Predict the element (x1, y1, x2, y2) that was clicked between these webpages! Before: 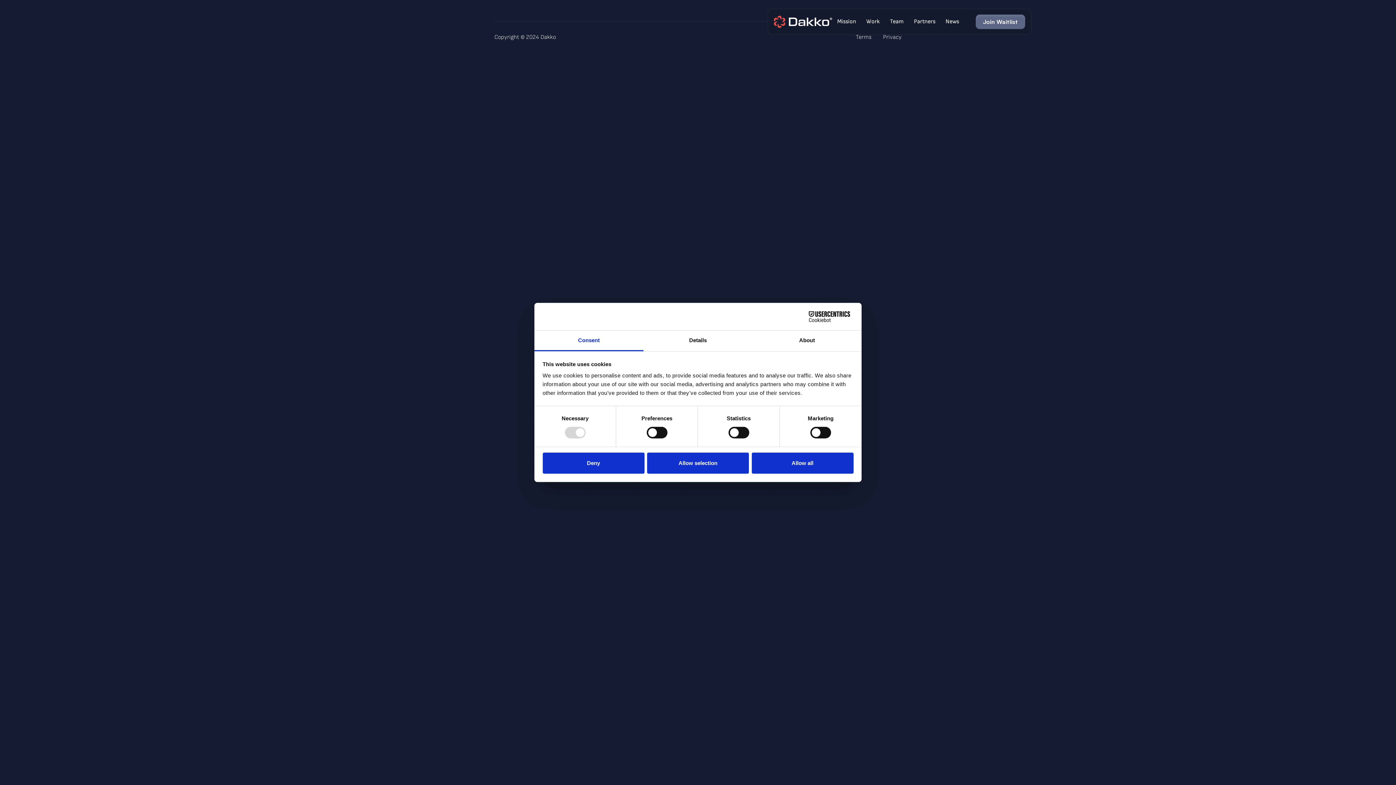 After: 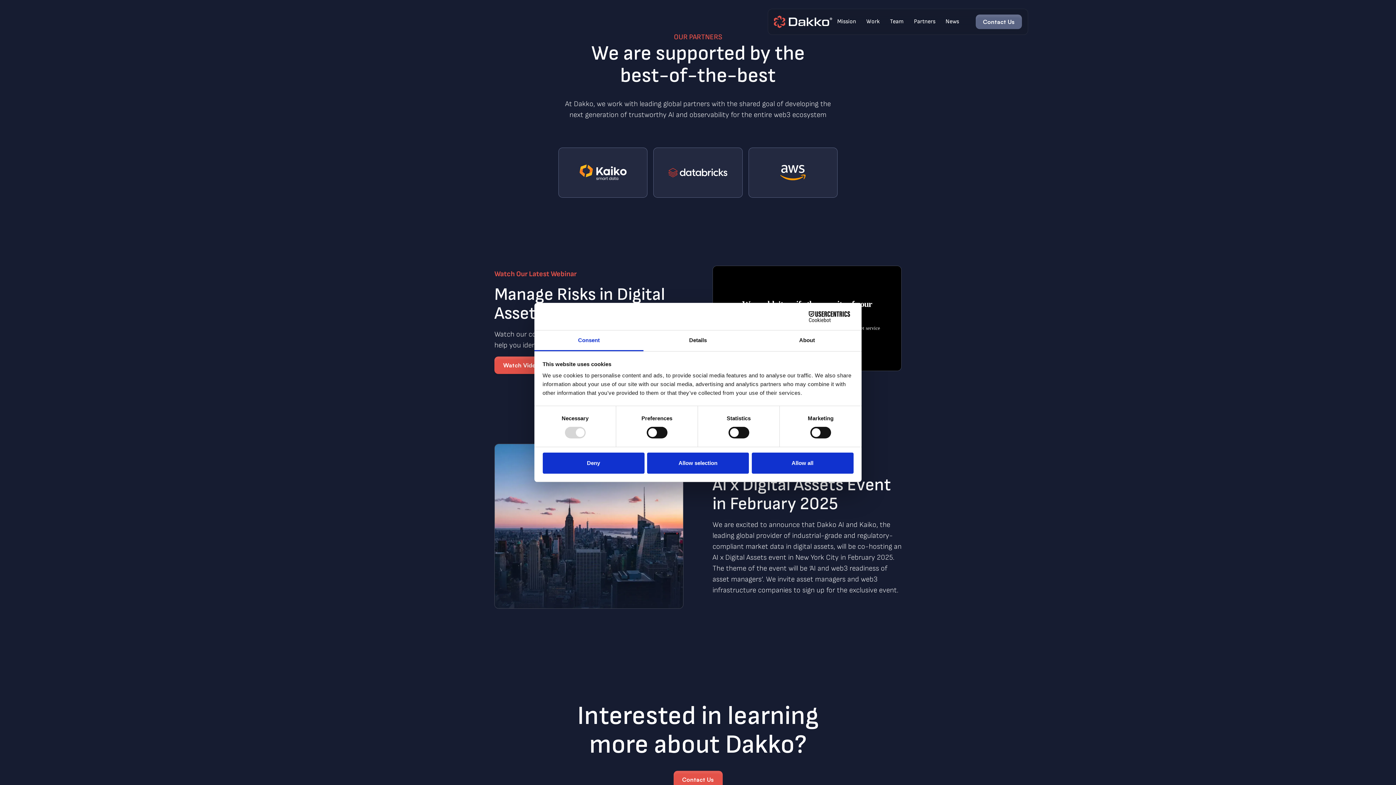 Action: bbox: (885, 14, 909, 29) label: Team